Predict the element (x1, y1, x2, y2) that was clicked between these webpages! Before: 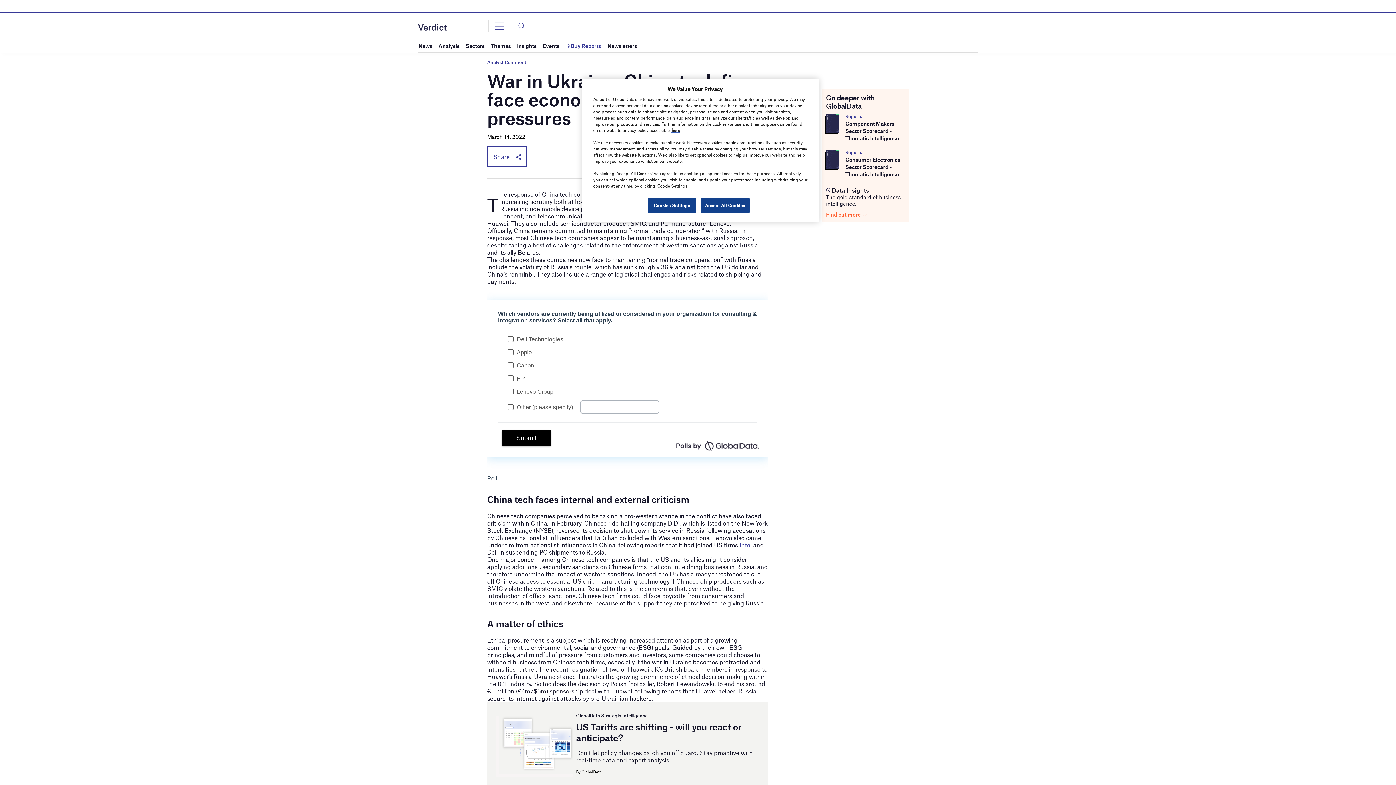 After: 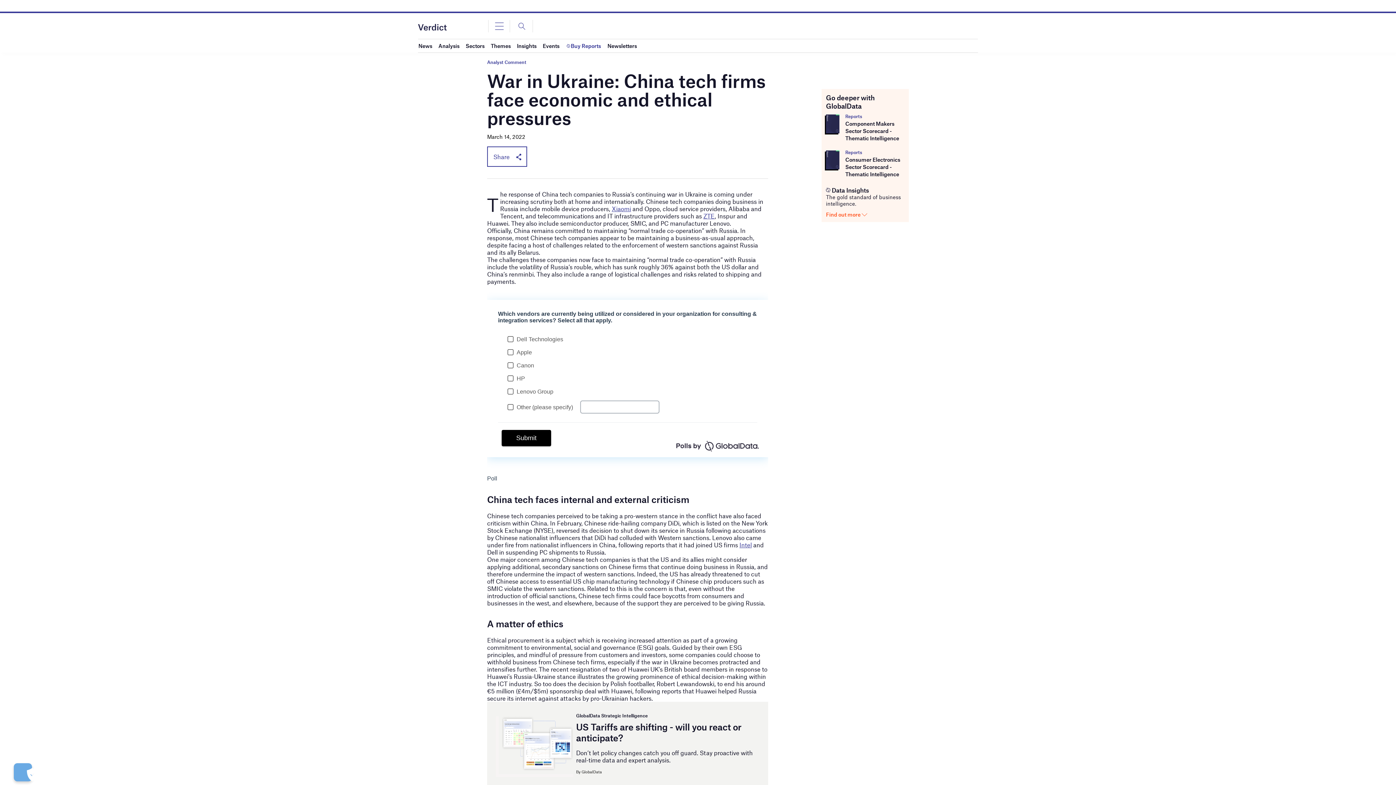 Action: label: Accept All Cookies bbox: (700, 198, 749, 213)